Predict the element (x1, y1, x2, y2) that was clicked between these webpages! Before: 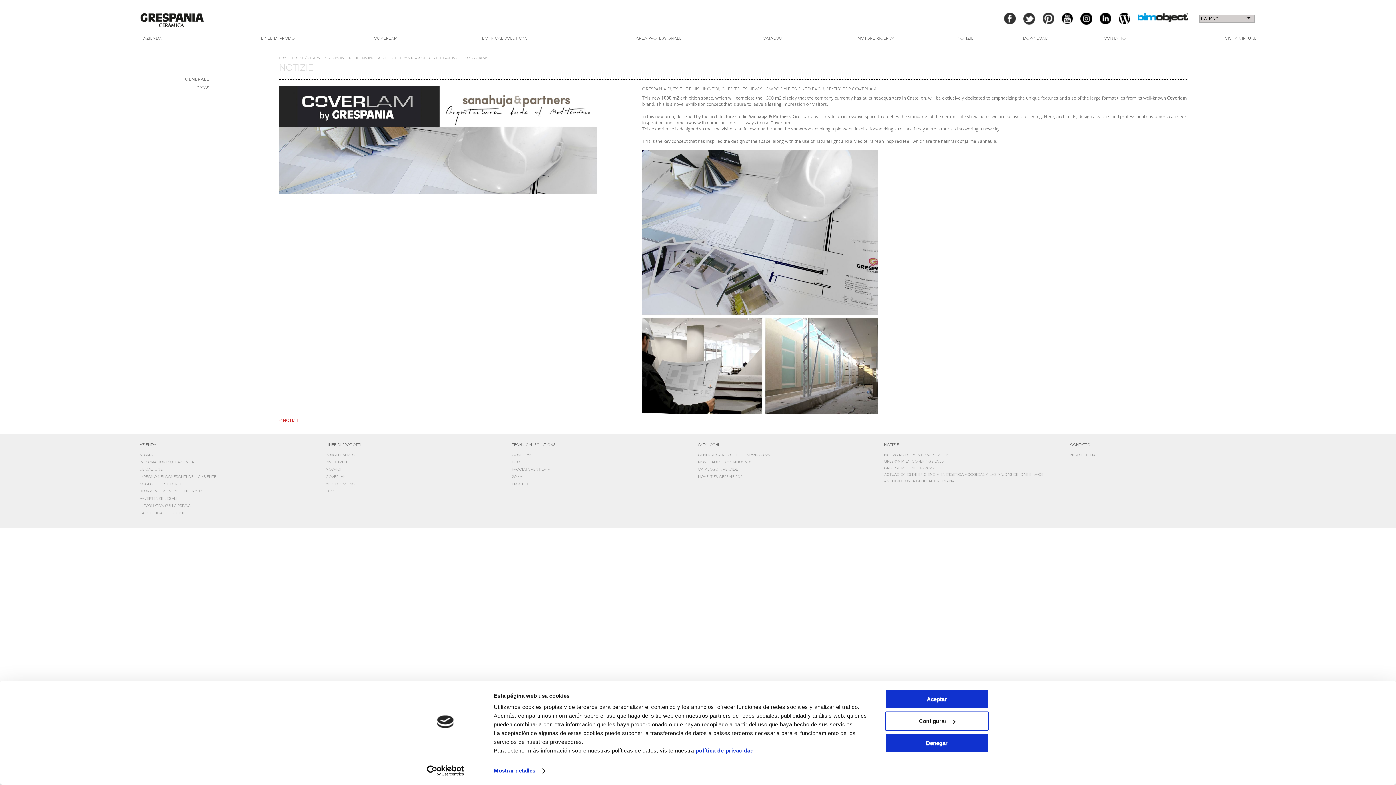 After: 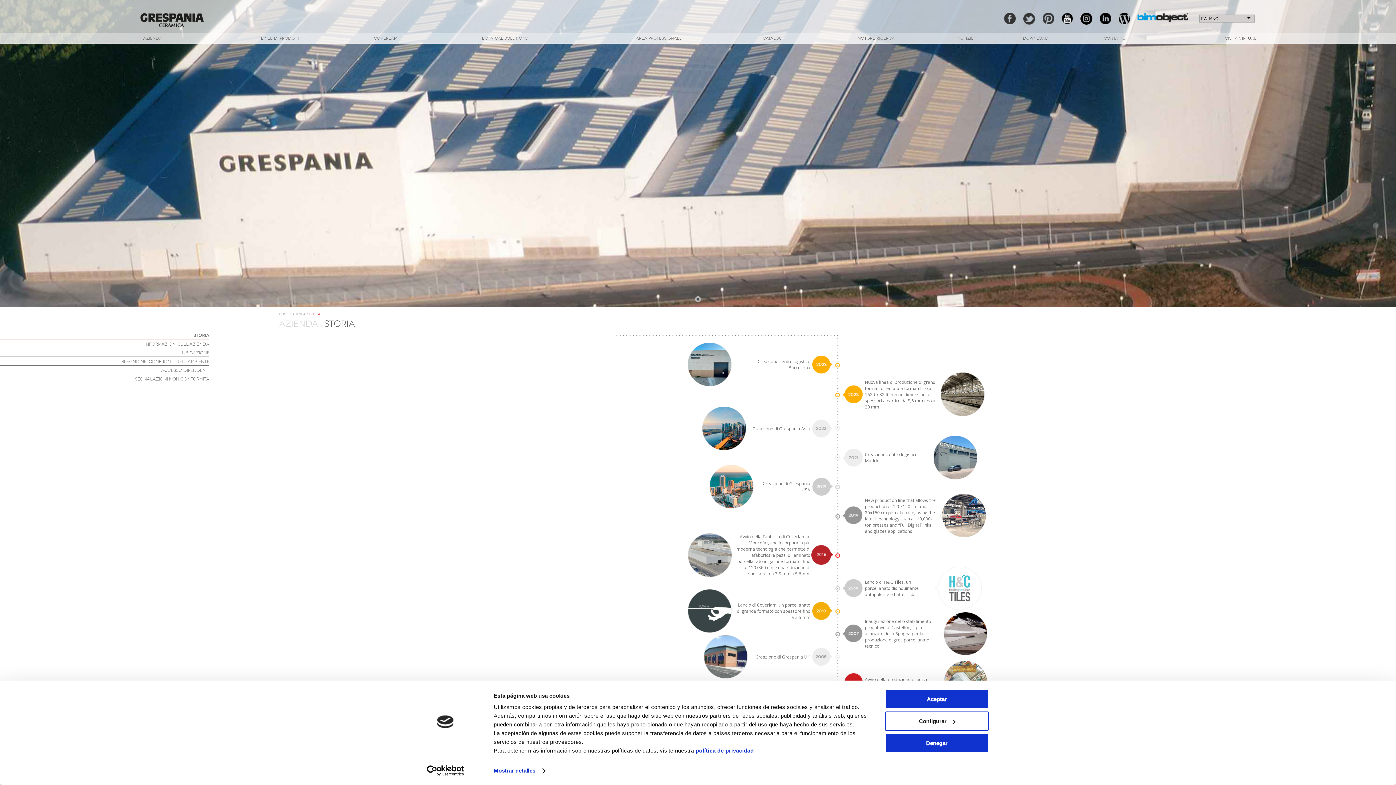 Action: label: storia bbox: (139, 452, 317, 458)